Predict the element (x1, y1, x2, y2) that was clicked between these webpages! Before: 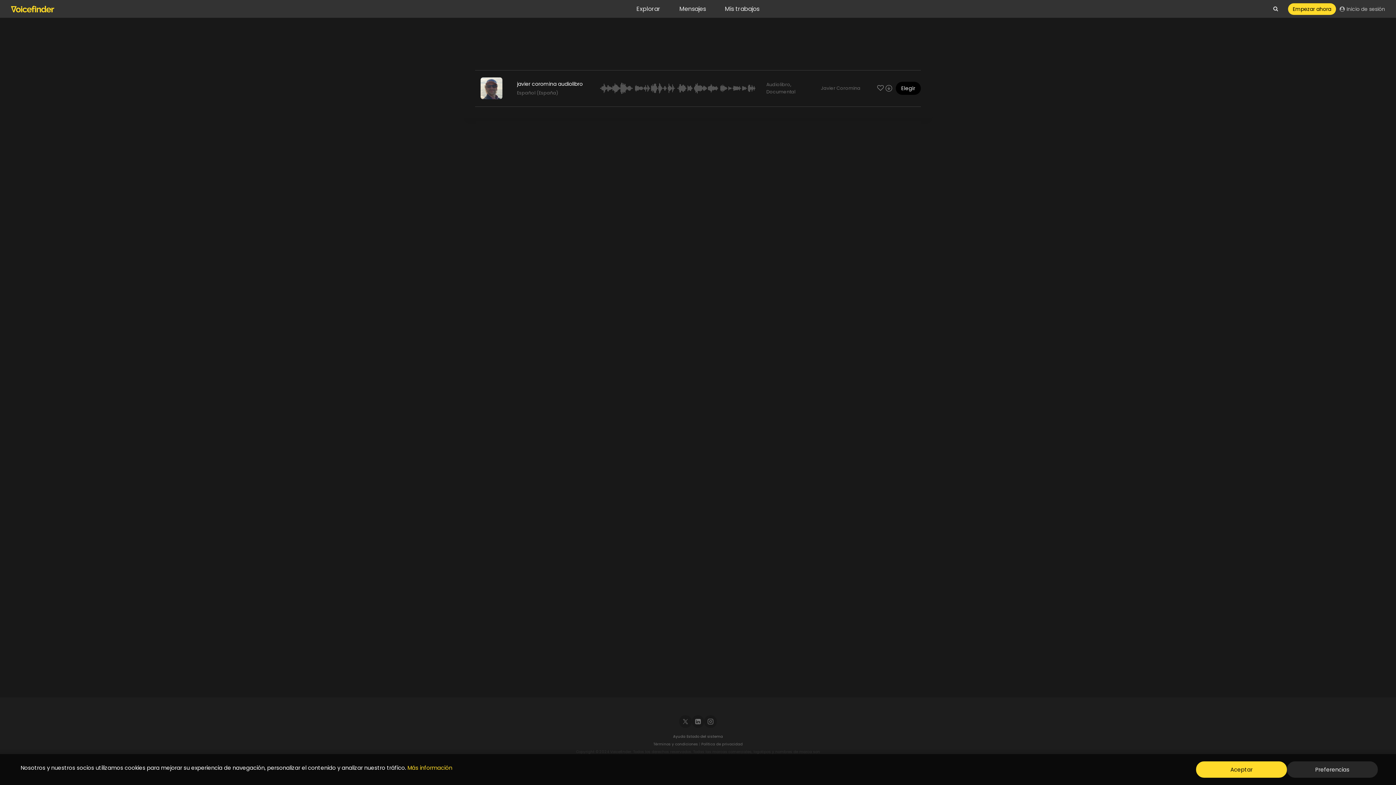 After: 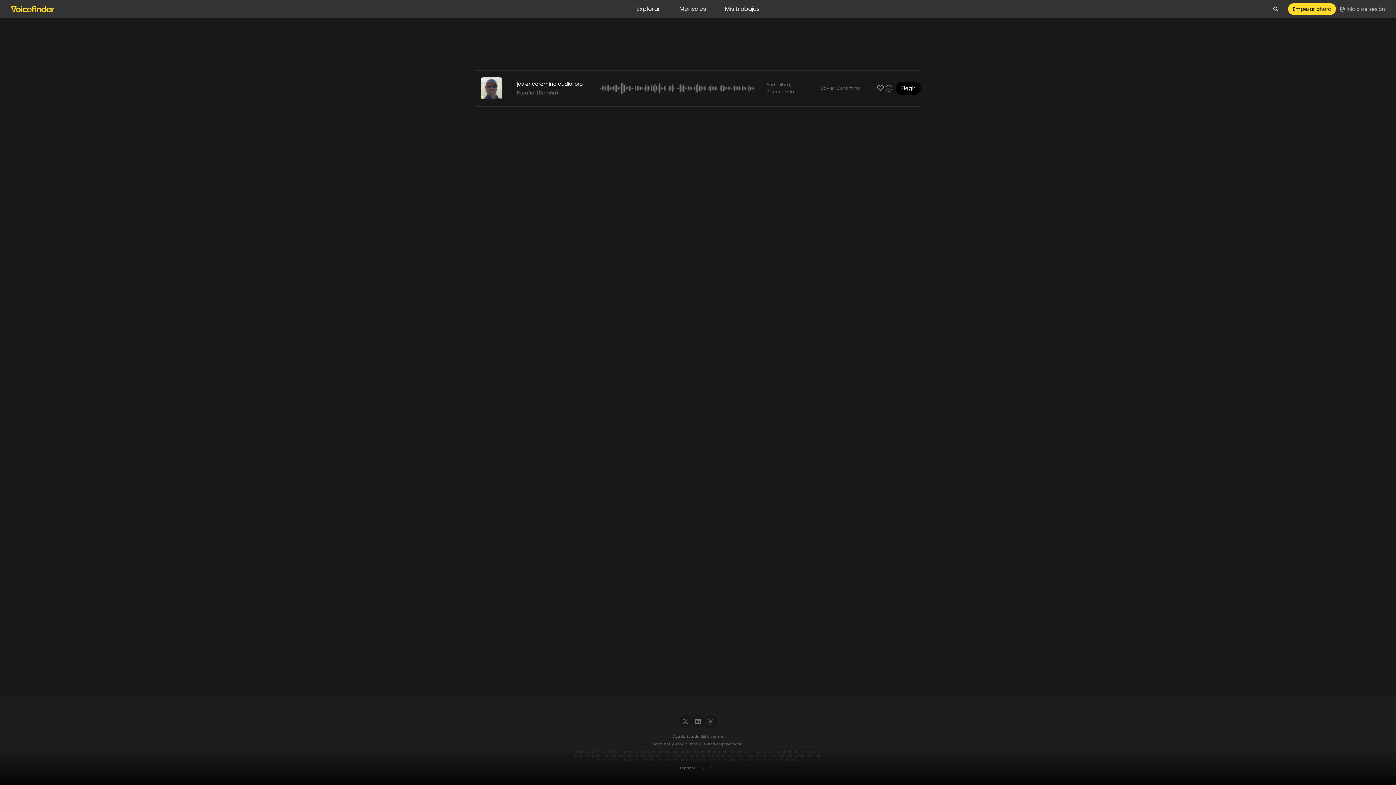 Action: label: Aceptar bbox: (1196, 761, 1287, 778)